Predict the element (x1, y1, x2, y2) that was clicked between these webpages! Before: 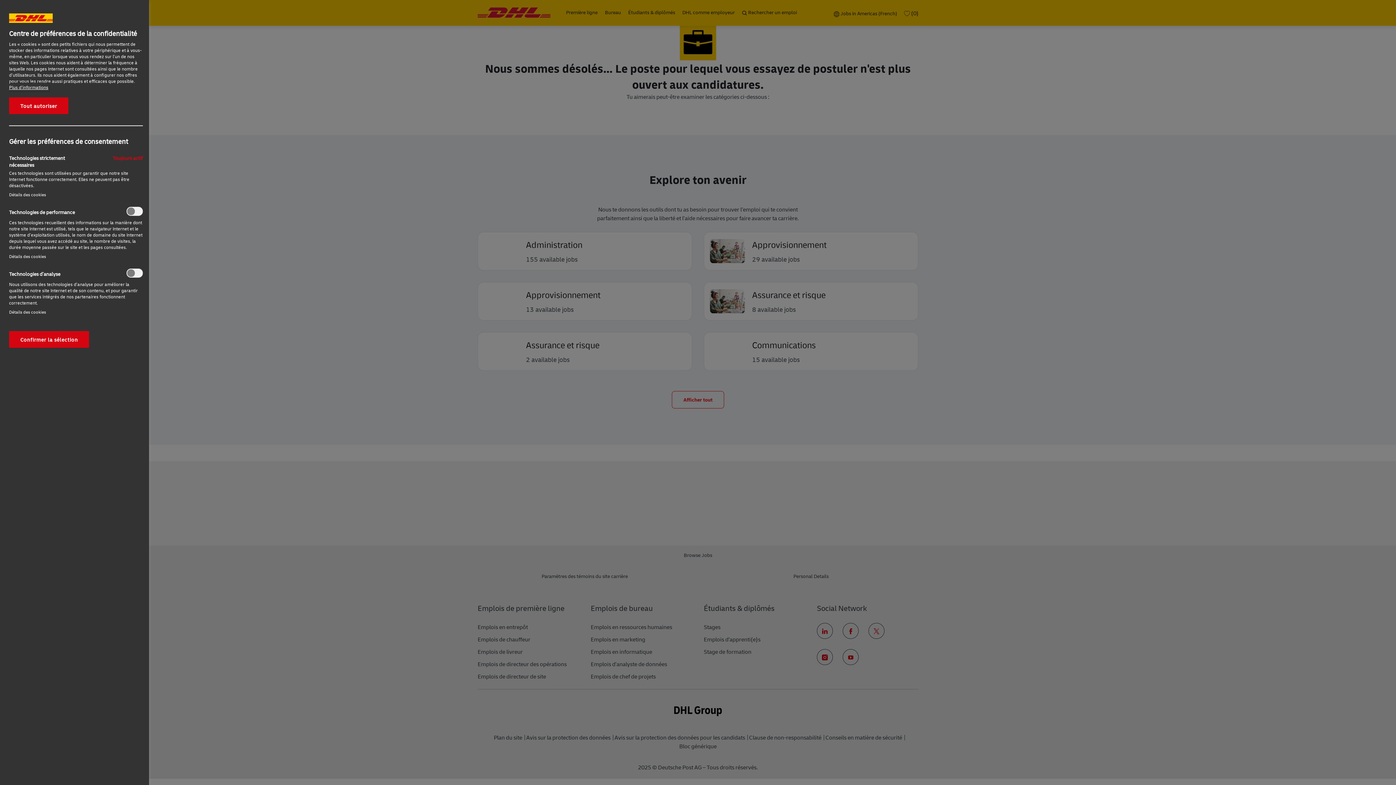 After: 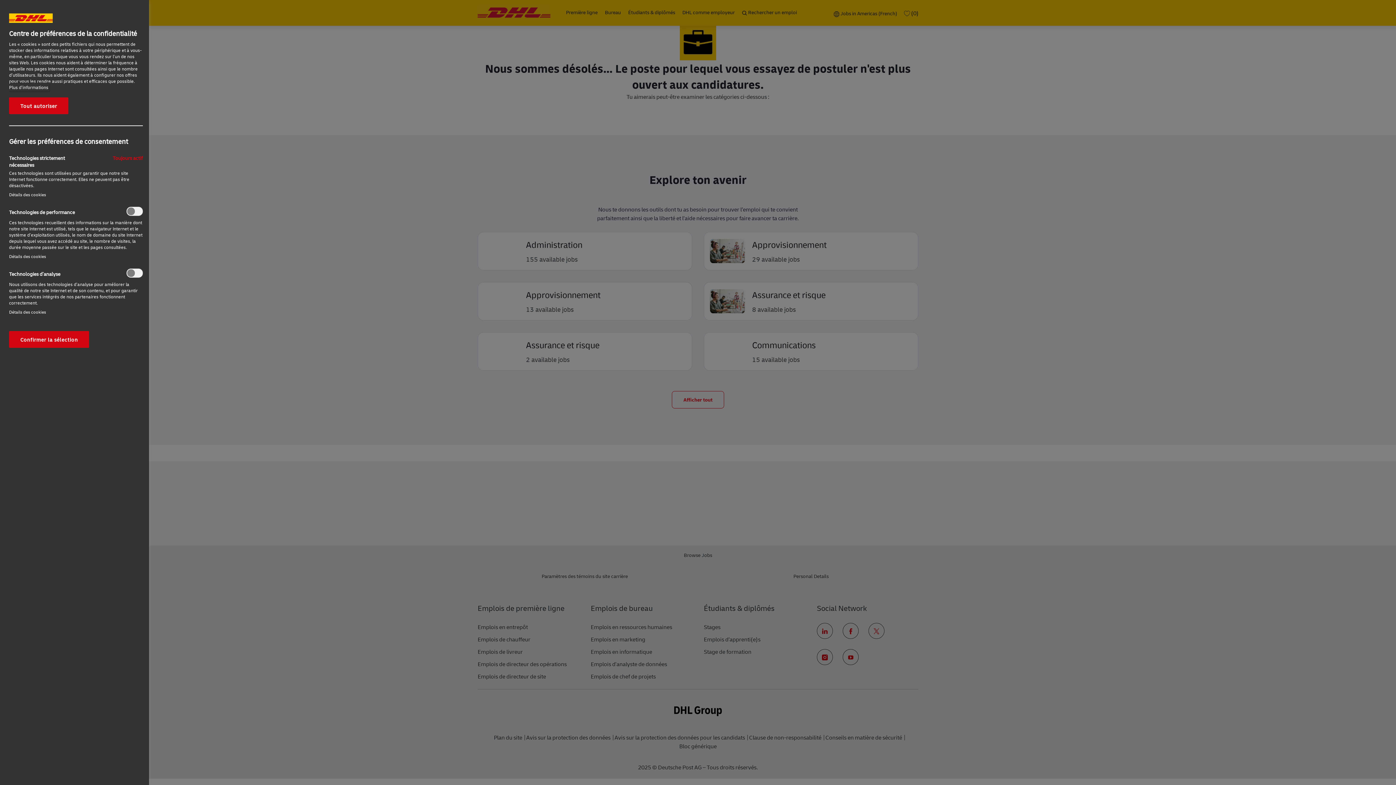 Action: label: Pour en savoir plus sur la protection de votre vie privée, s'ouvre dans un nouvel onglet bbox: (9, 84, 48, 90)